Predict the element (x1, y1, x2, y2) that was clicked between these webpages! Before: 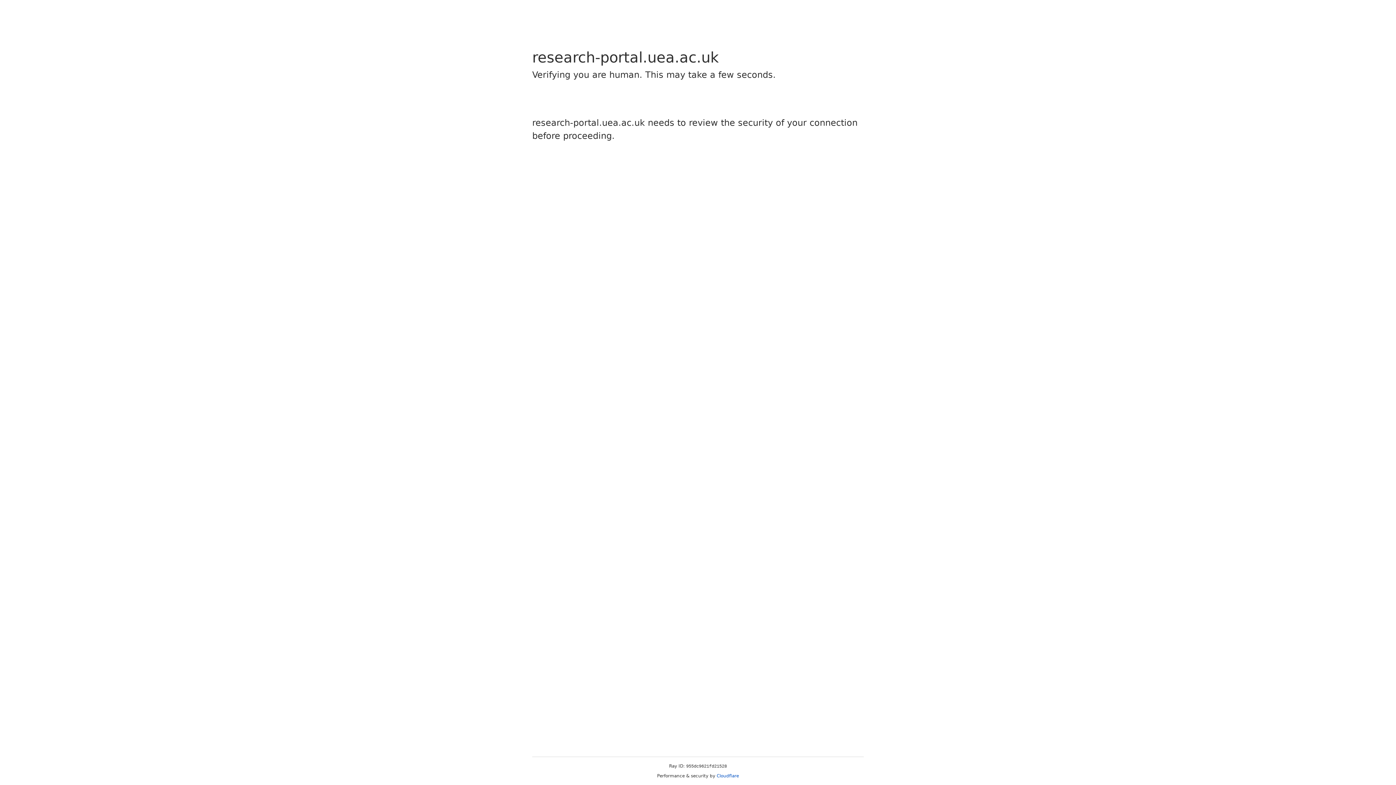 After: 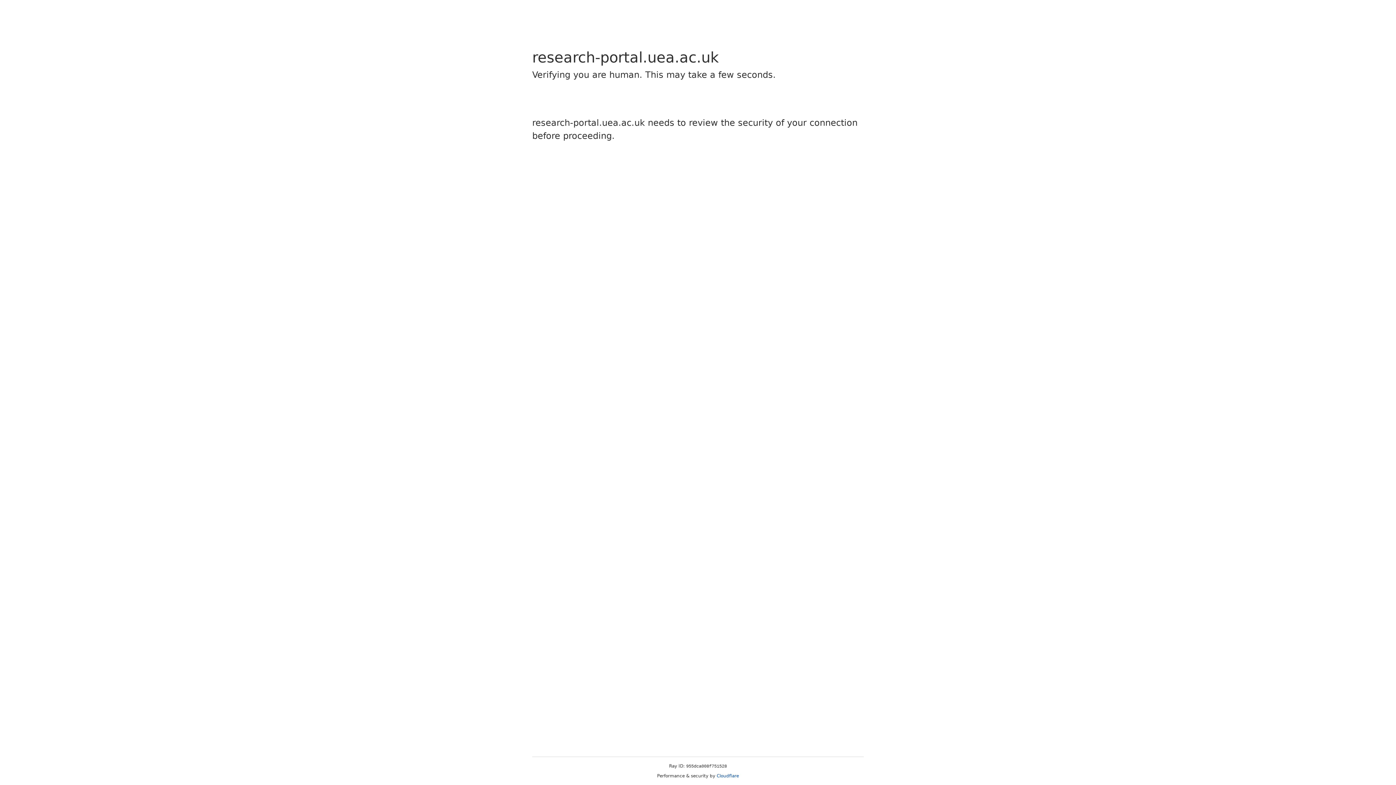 Action: bbox: (716, 773, 739, 778) label: Cloudflare